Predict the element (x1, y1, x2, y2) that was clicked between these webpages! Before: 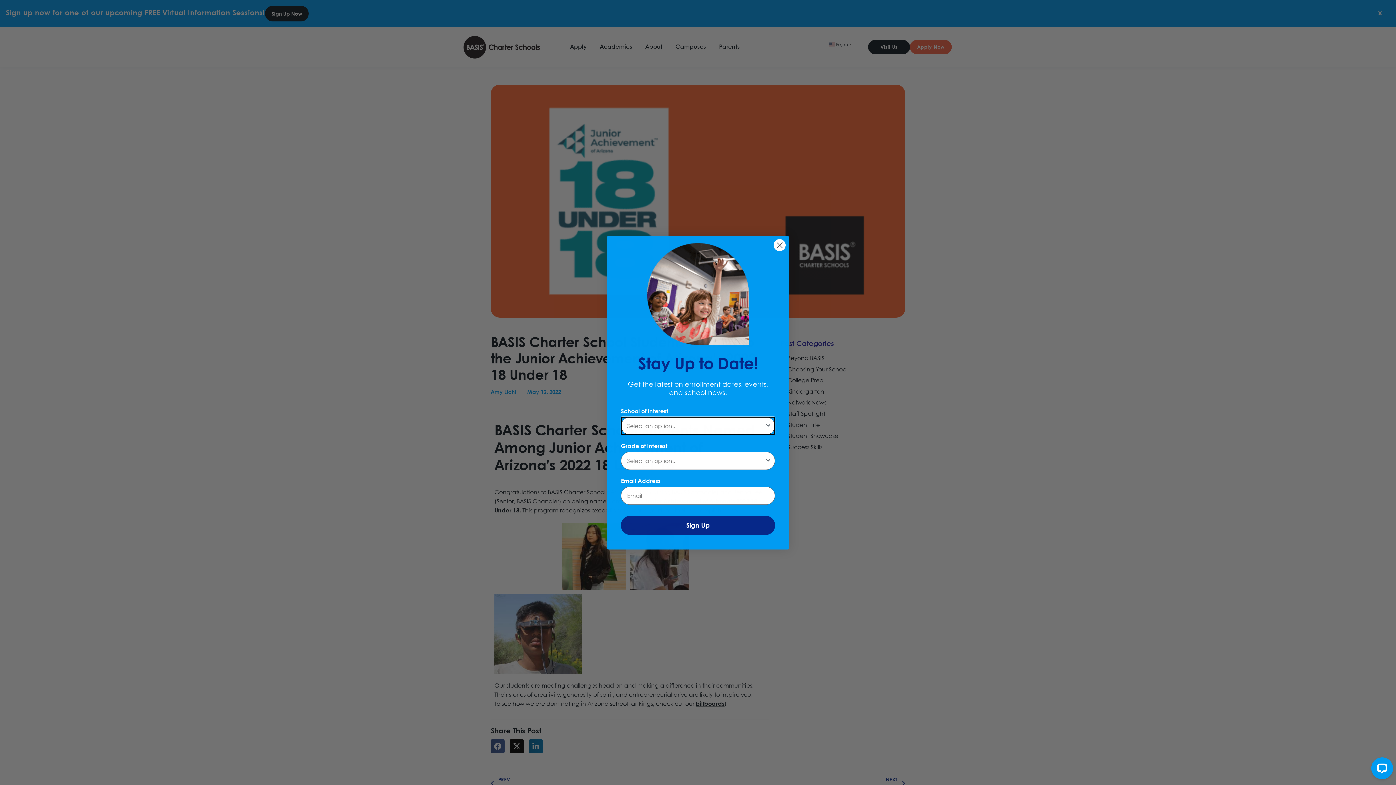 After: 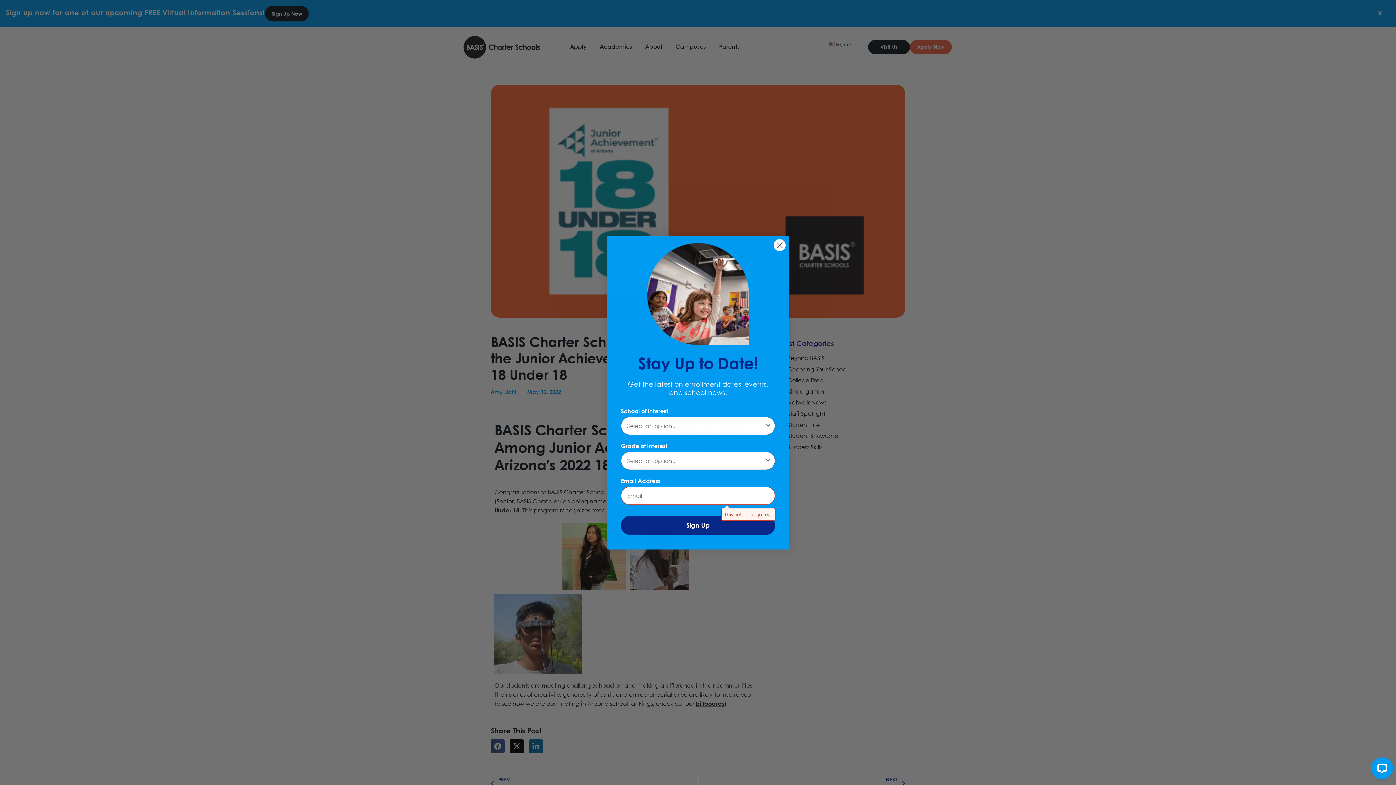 Action: bbox: (621, 515, 775, 535) label: Sign Up